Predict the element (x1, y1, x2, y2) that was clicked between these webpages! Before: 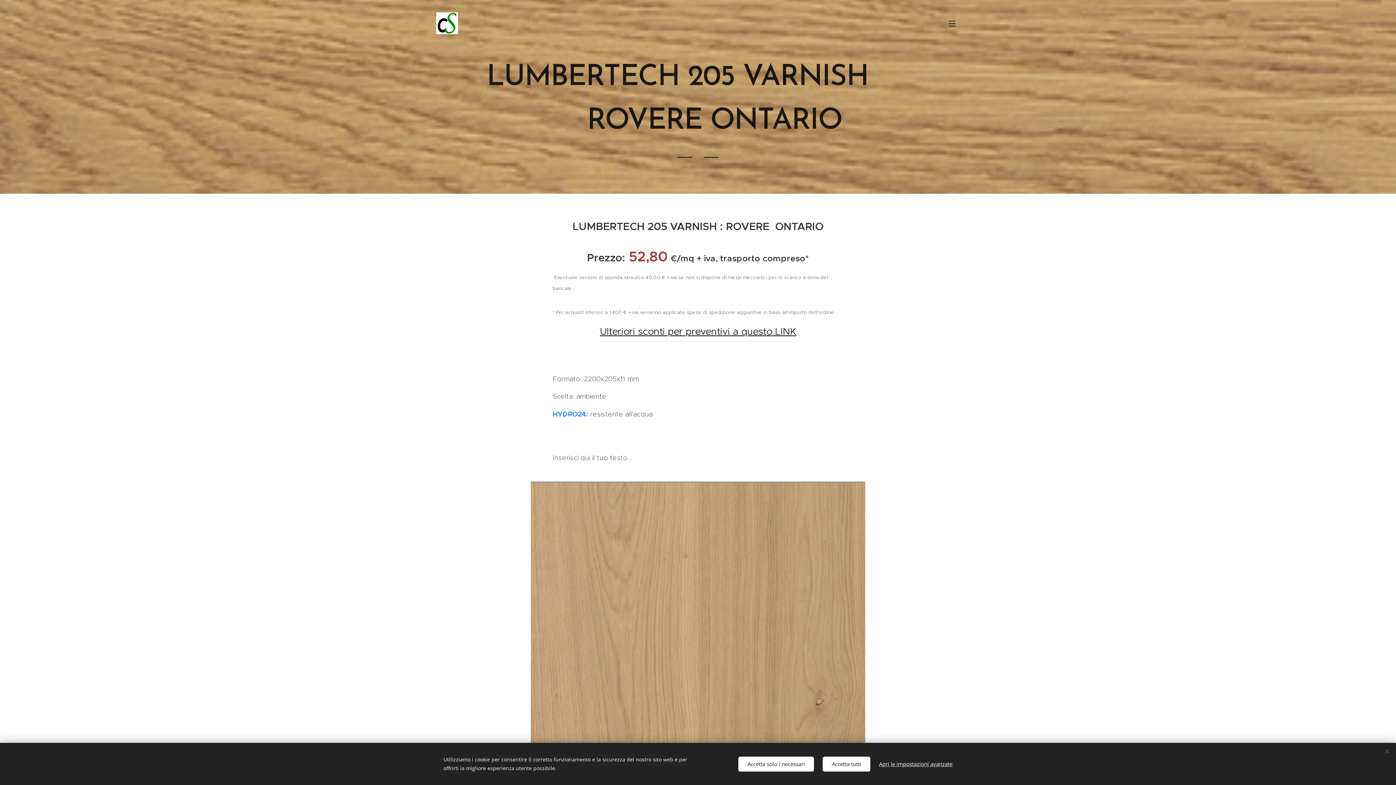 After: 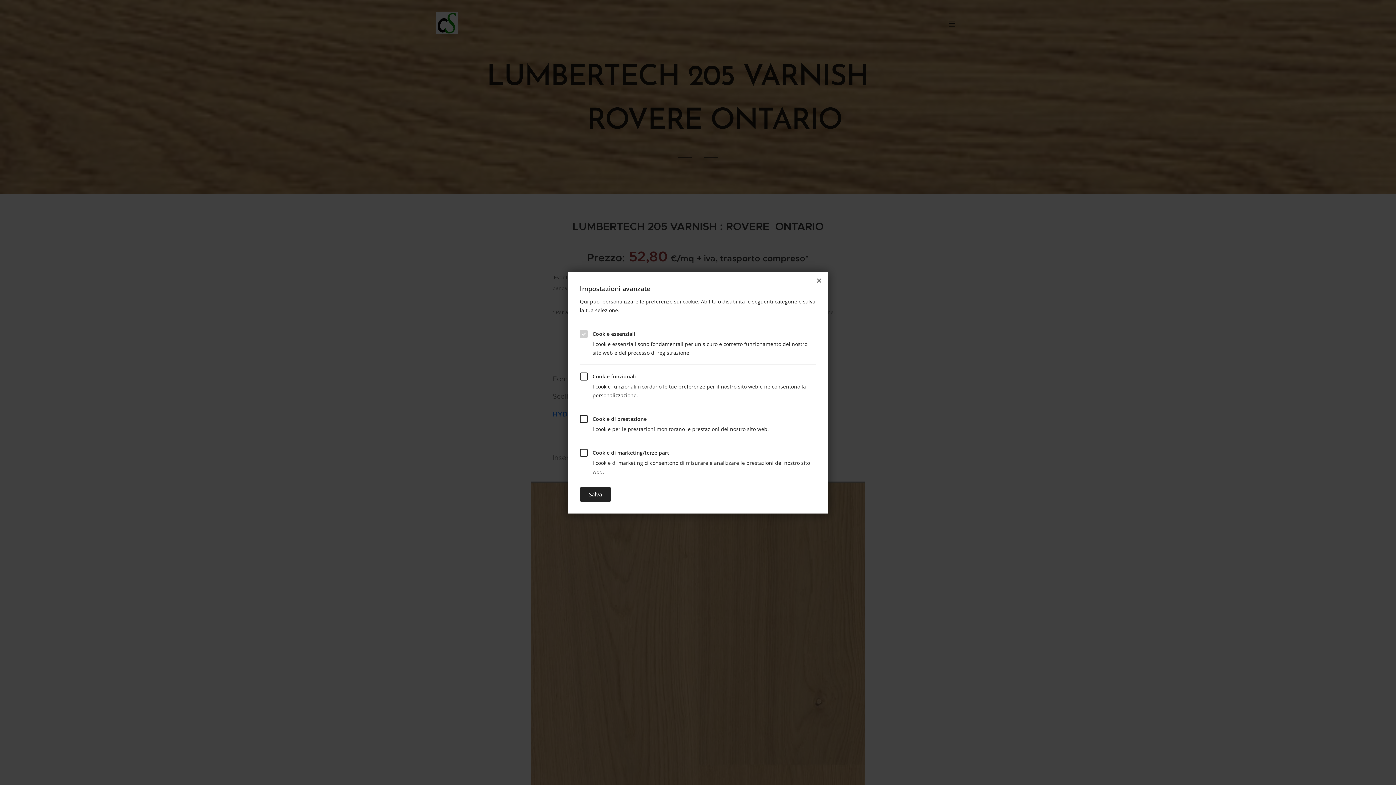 Action: bbox: (879, 756, 952, 771) label: Apri le impostazioni avanzate